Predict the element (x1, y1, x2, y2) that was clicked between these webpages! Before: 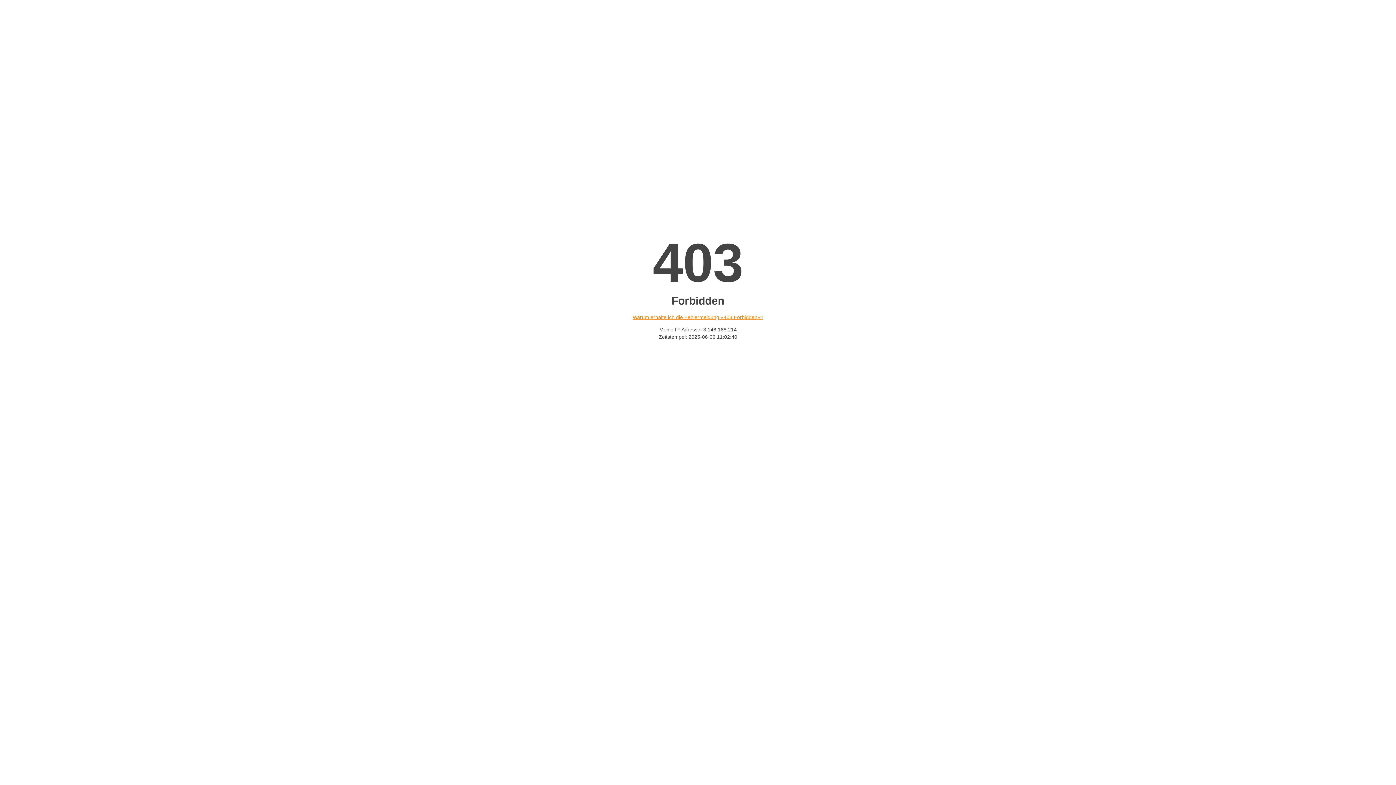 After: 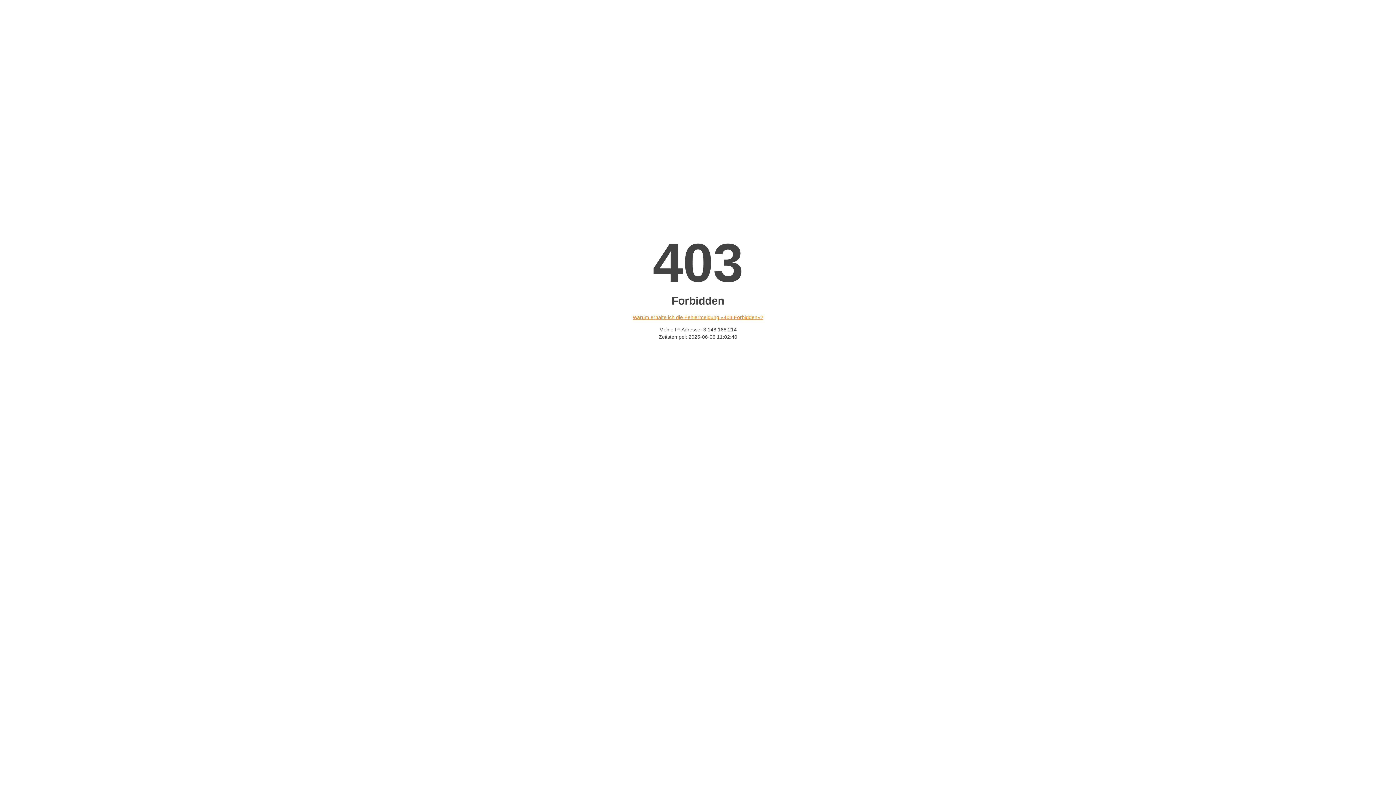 Action: bbox: (632, 314, 763, 320) label: Warum erhalte ich die Fehlermeldung «403 Forbidden»?